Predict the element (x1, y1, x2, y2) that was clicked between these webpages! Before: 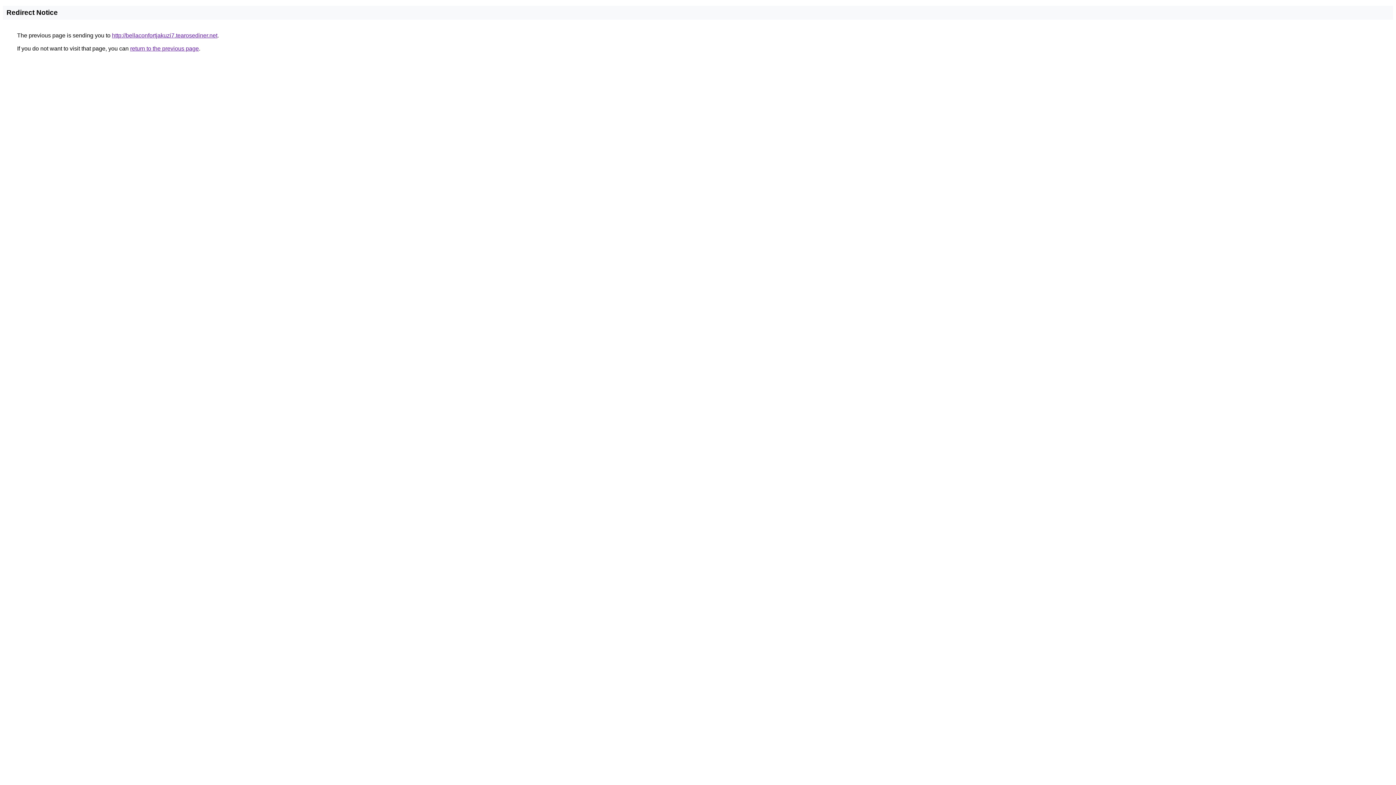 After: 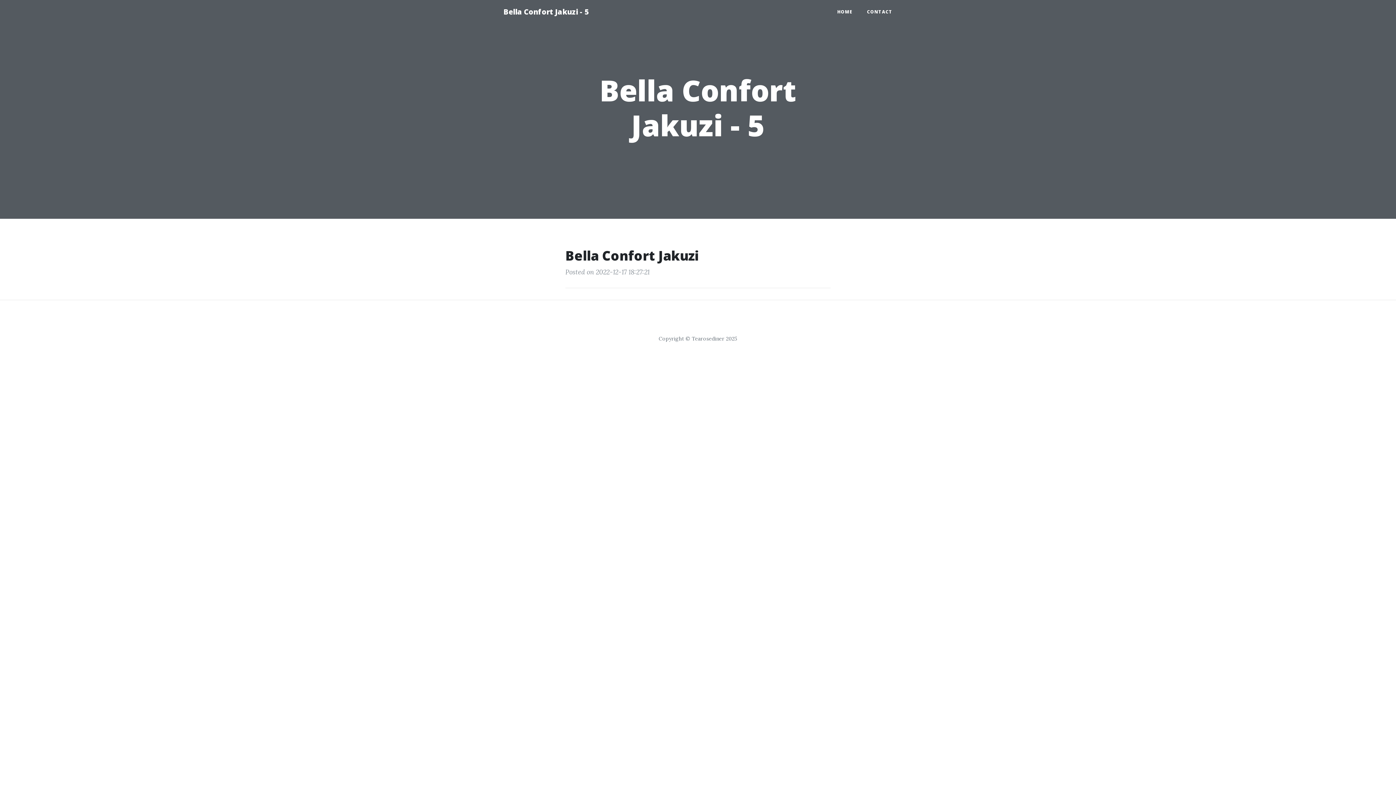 Action: bbox: (112, 32, 217, 38) label: http://bellaconfortjakuzi7.tearosediner.net